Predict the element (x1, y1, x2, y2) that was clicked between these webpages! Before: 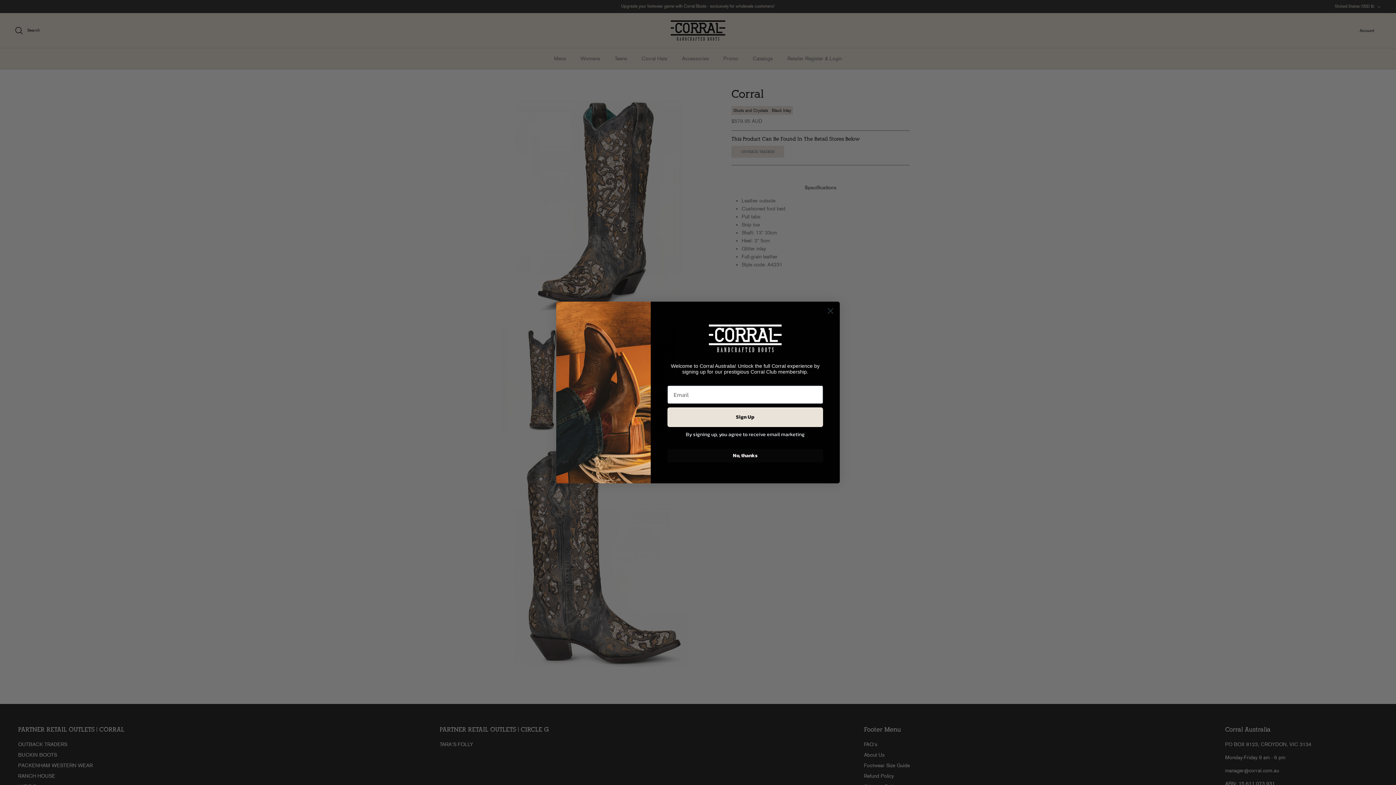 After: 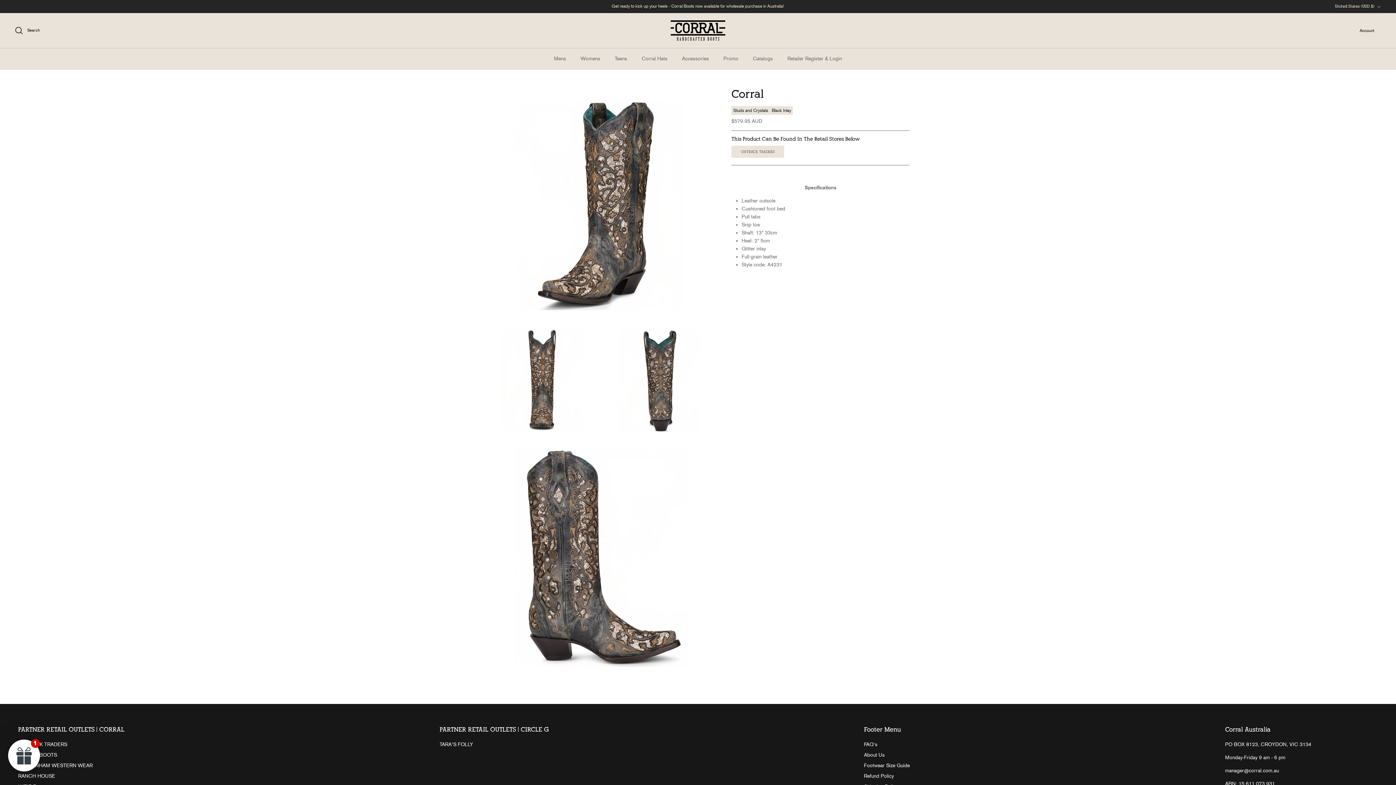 Action: label: No, thanks bbox: (667, 449, 823, 462)